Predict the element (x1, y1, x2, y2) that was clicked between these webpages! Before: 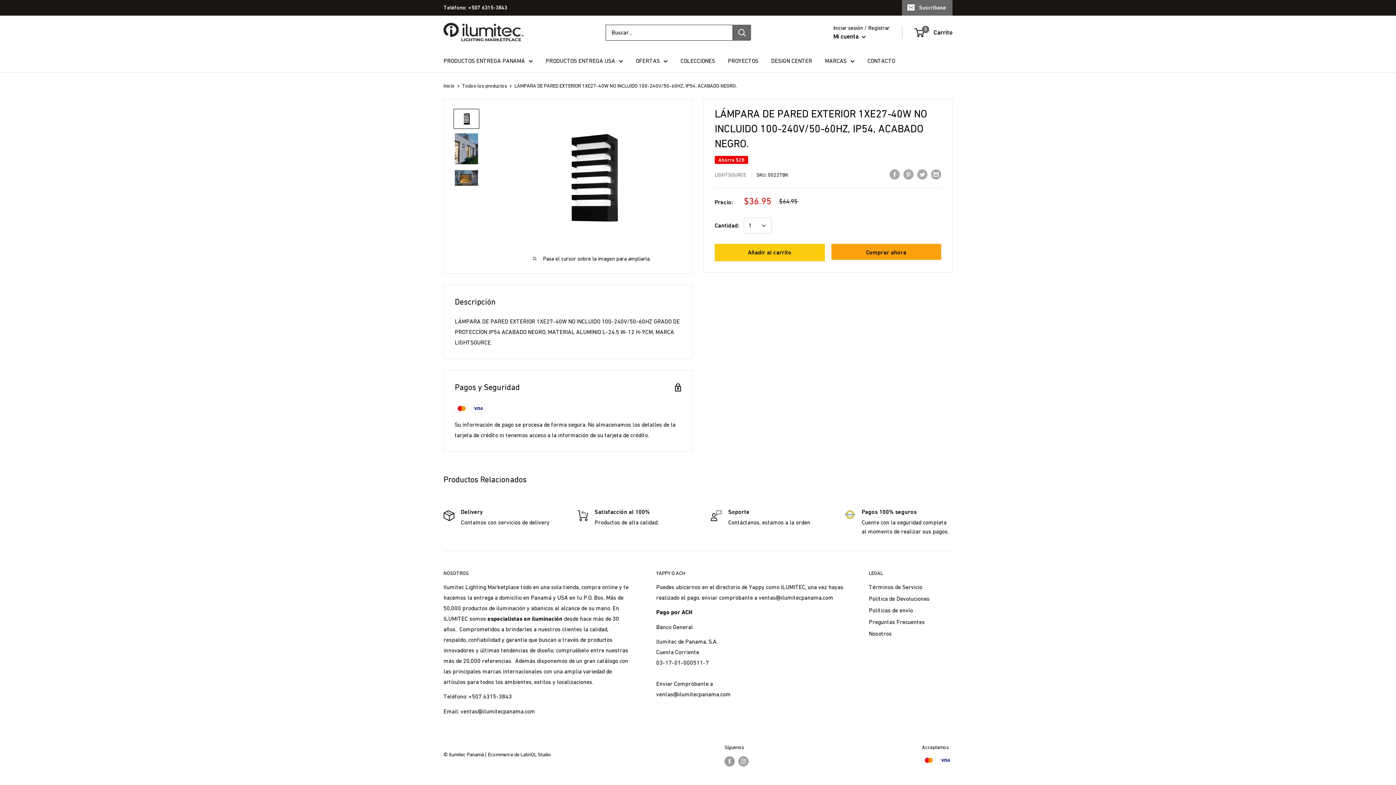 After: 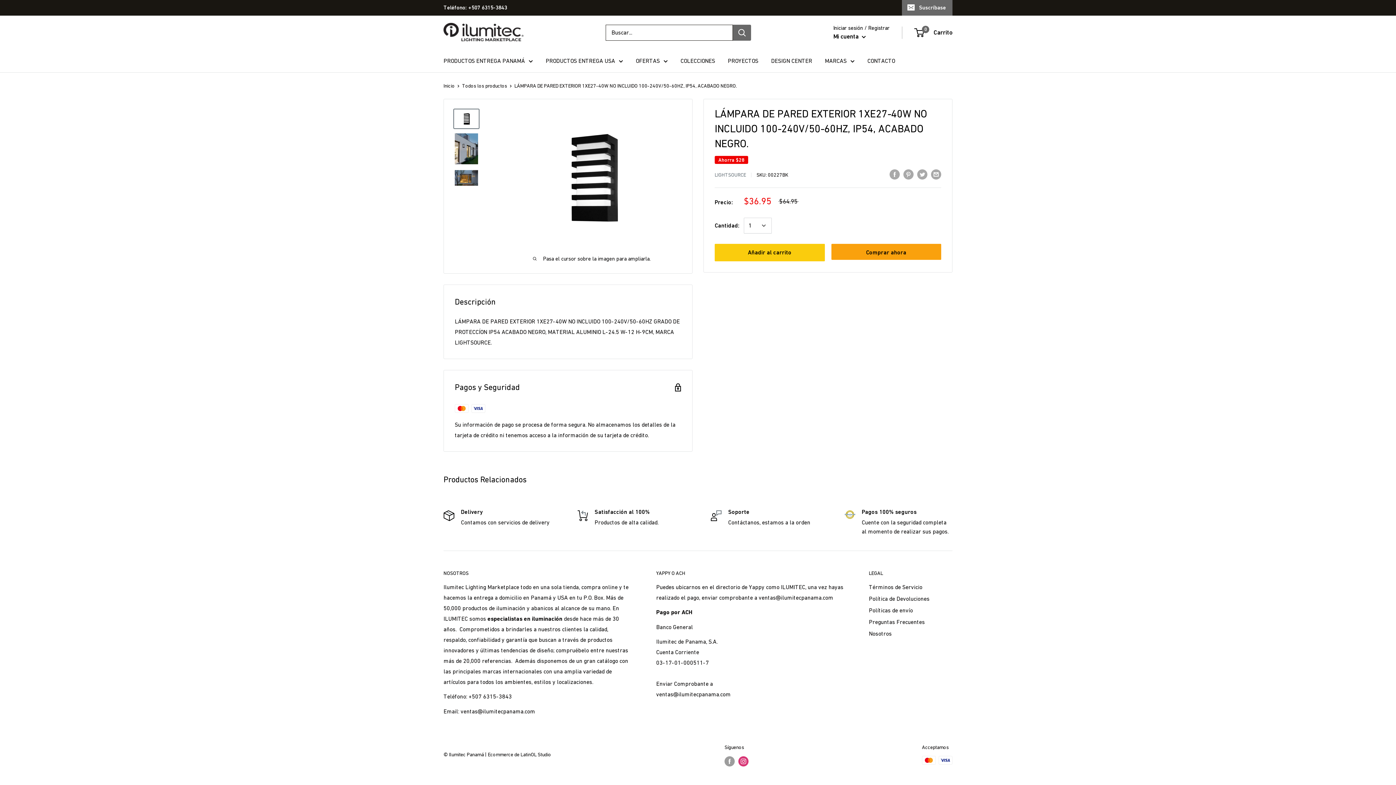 Action: label: Síguenos en Instagram bbox: (738, 756, 748, 766)